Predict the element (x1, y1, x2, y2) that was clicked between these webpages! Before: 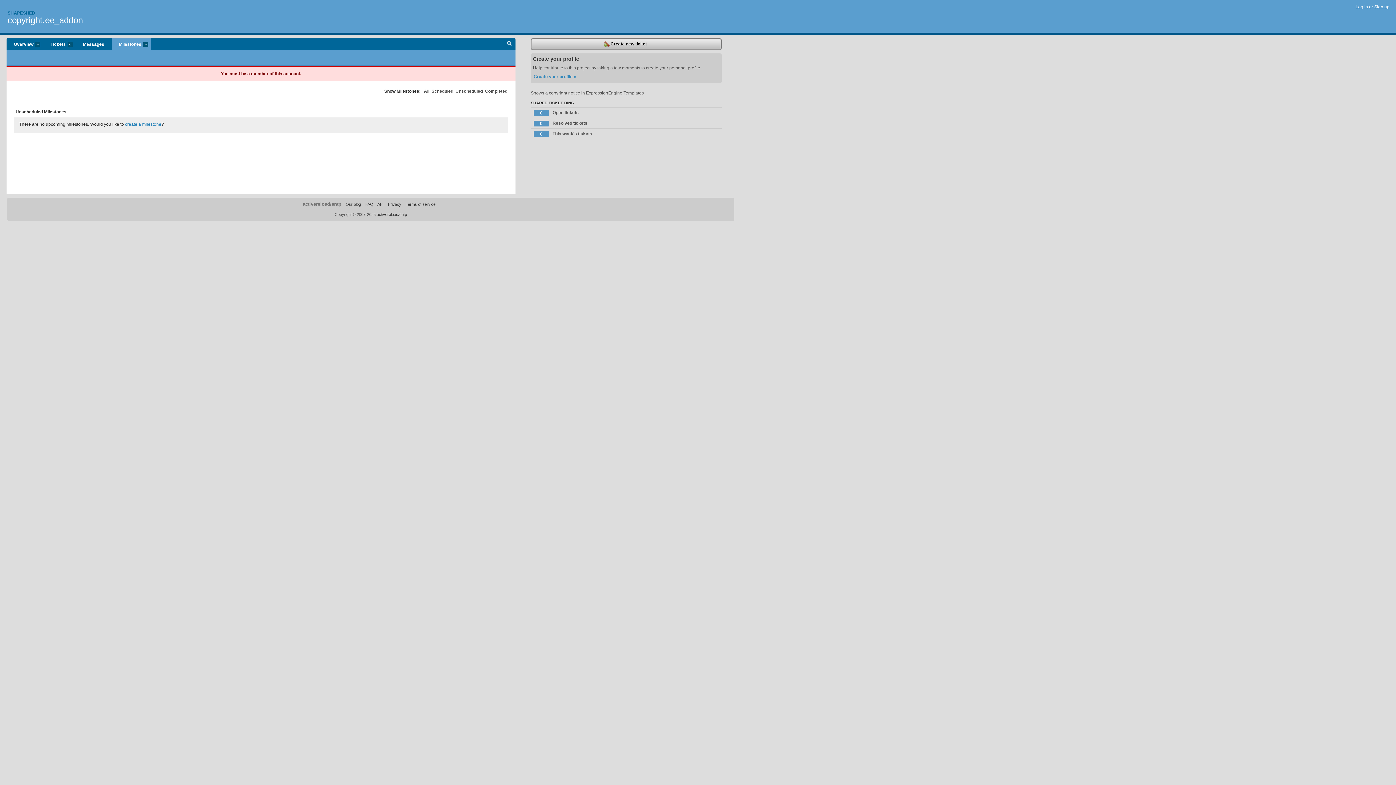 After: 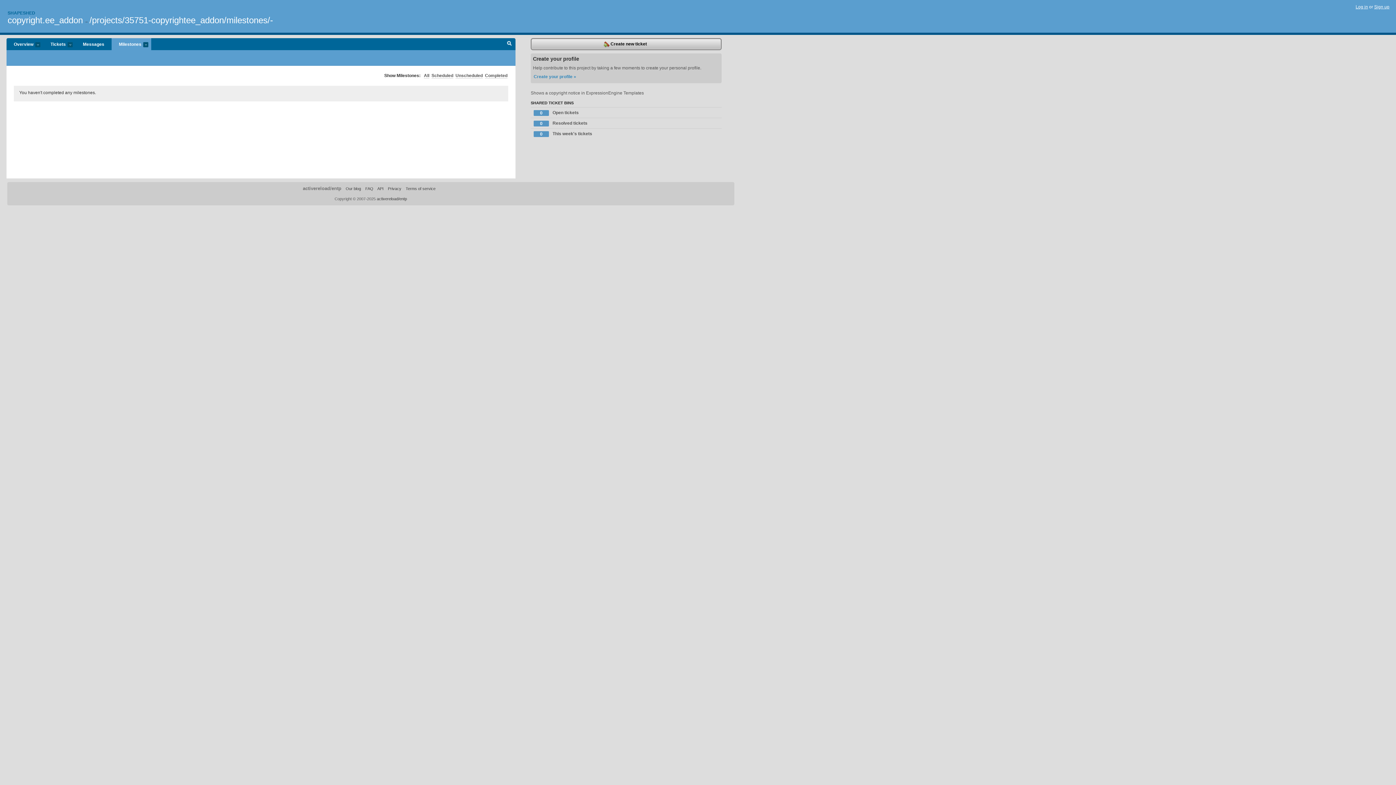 Action: bbox: (485, 88, 507, 94) label: Completed